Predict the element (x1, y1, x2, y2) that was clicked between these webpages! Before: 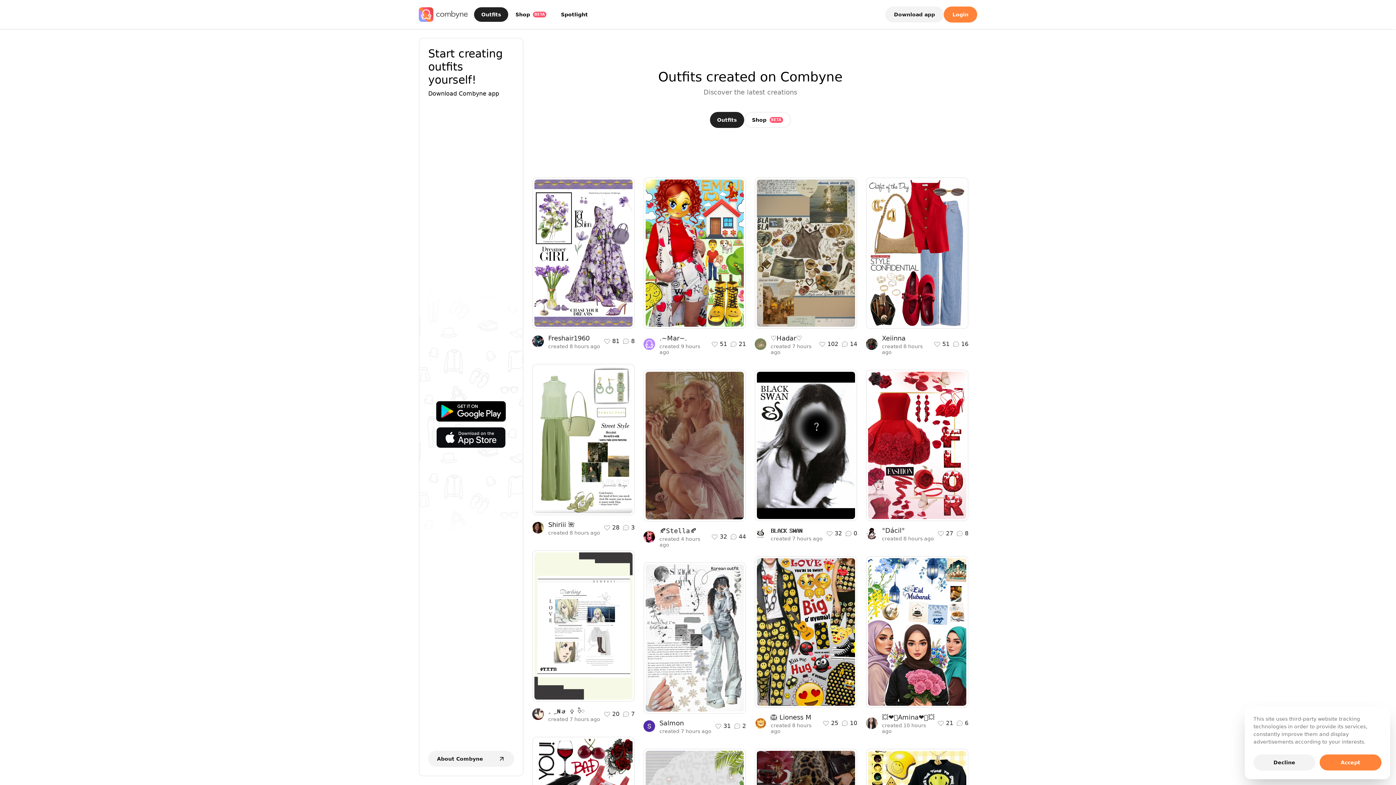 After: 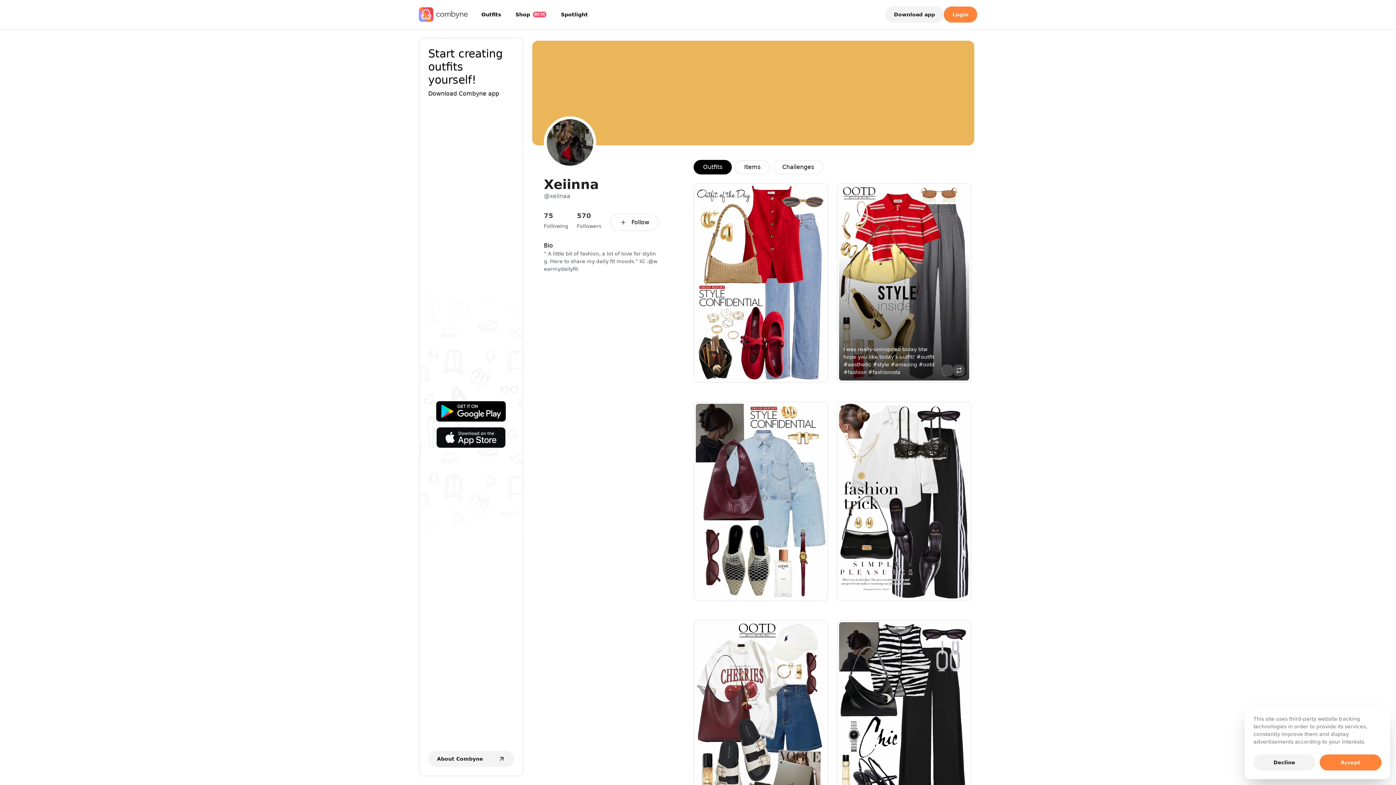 Action: label: Xeiinna
created 8 hours ago
51
16 bbox: (866, 333, 968, 355)